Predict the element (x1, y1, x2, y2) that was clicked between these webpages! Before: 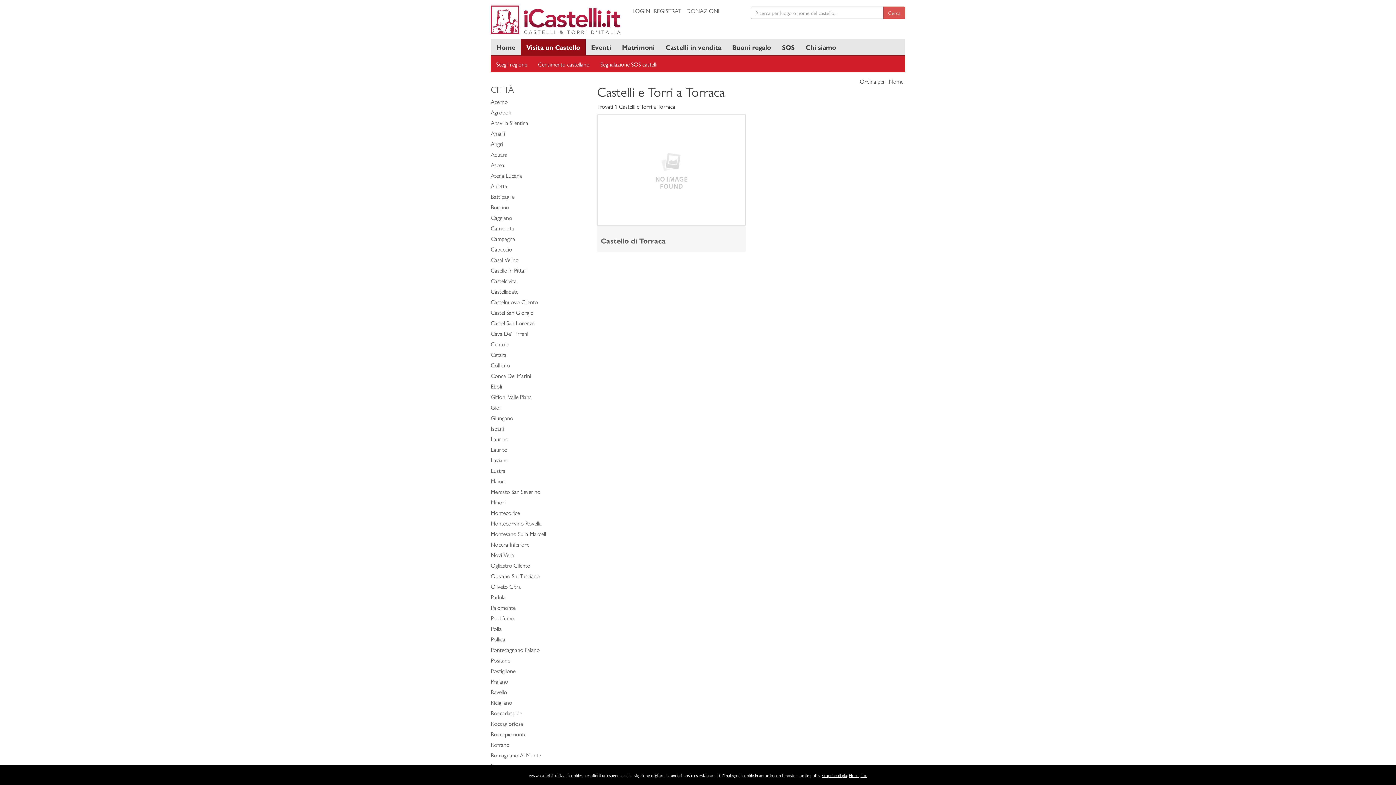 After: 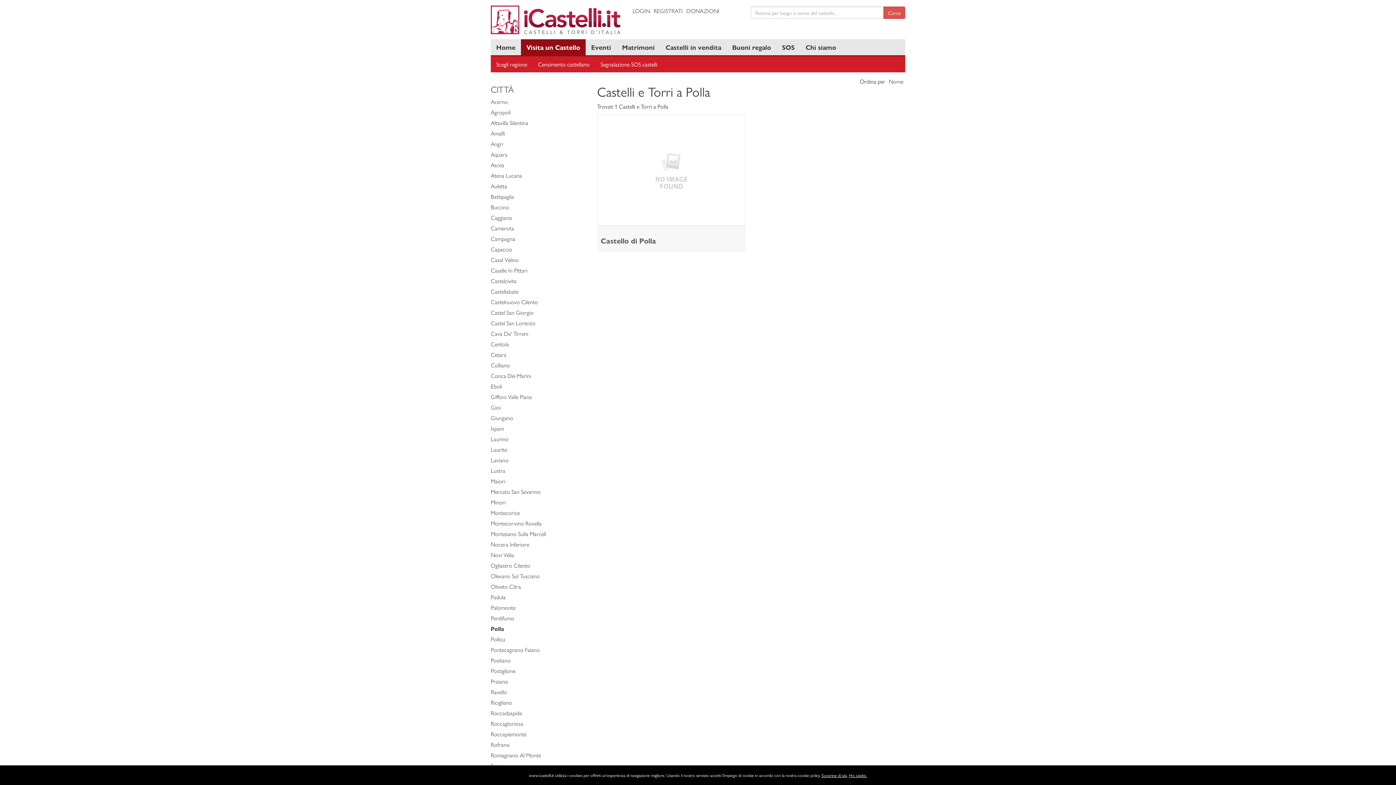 Action: label: Polla bbox: (490, 624, 501, 633)